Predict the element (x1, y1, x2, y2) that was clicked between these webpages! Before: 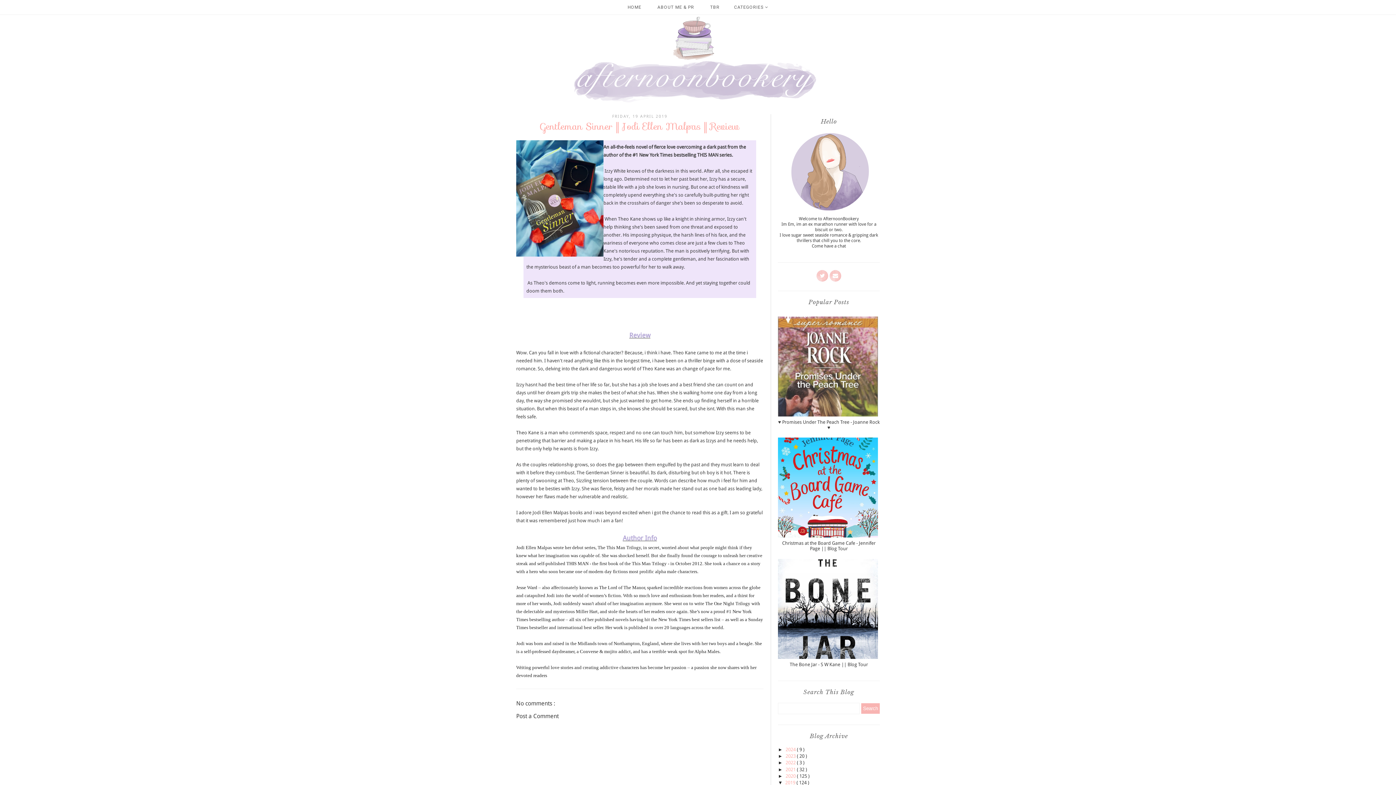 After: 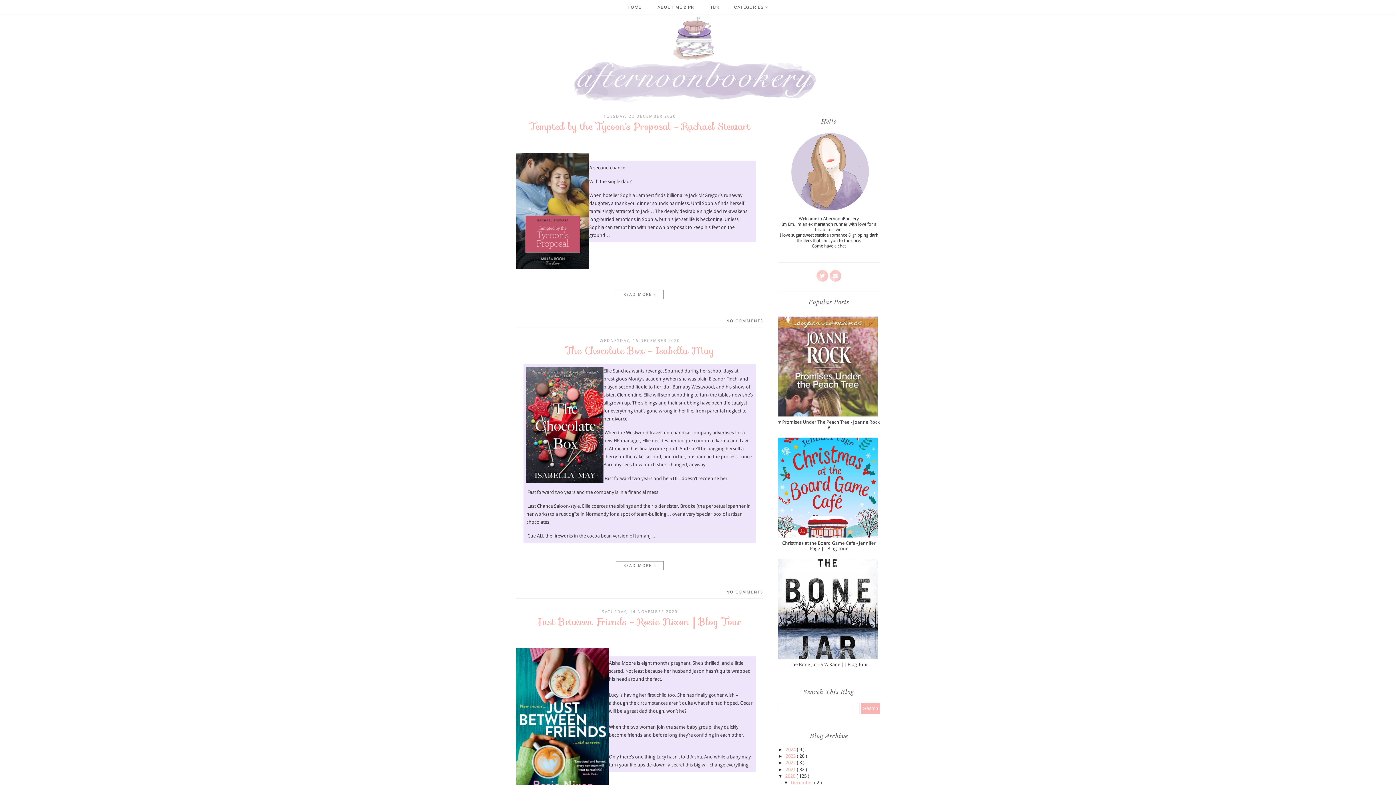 Action: label: 2020  bbox: (785, 773, 797, 779)